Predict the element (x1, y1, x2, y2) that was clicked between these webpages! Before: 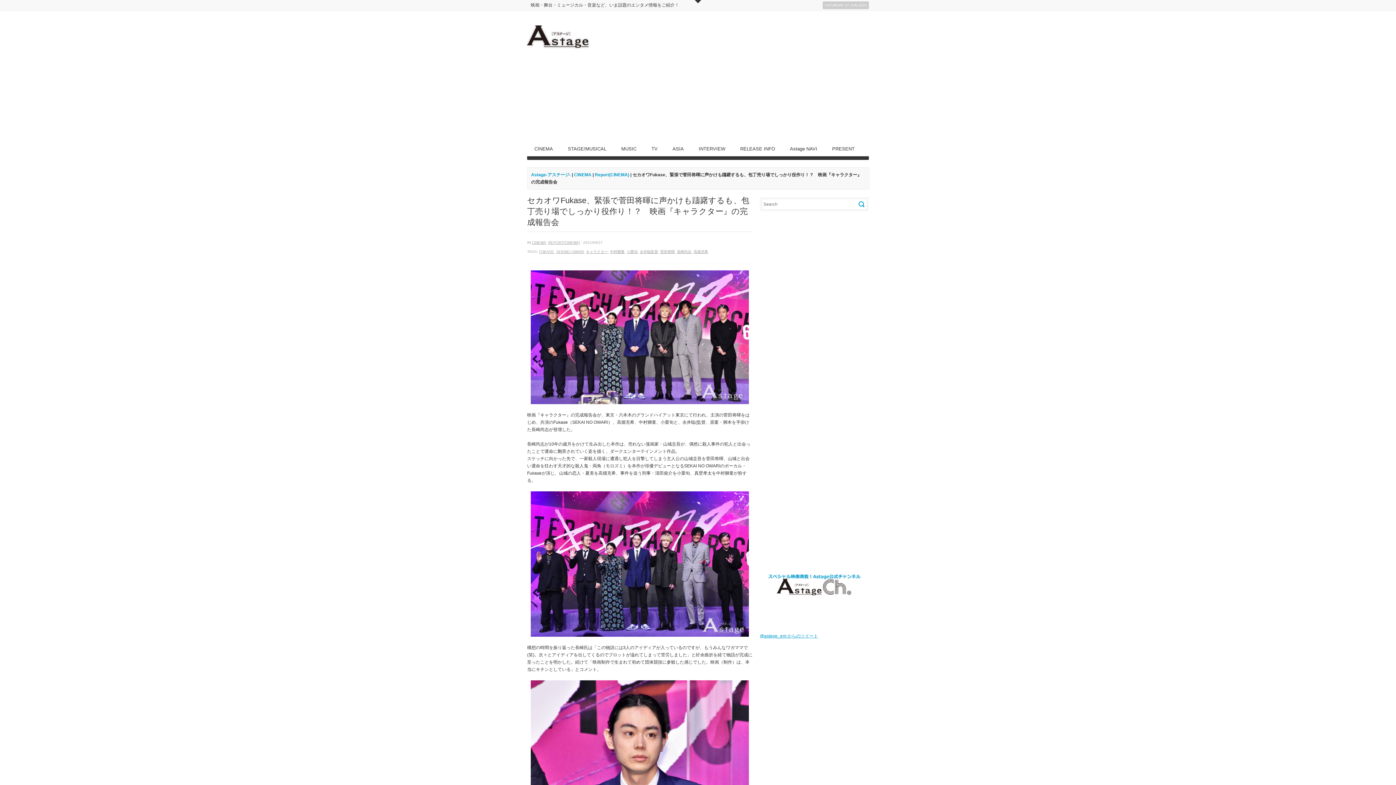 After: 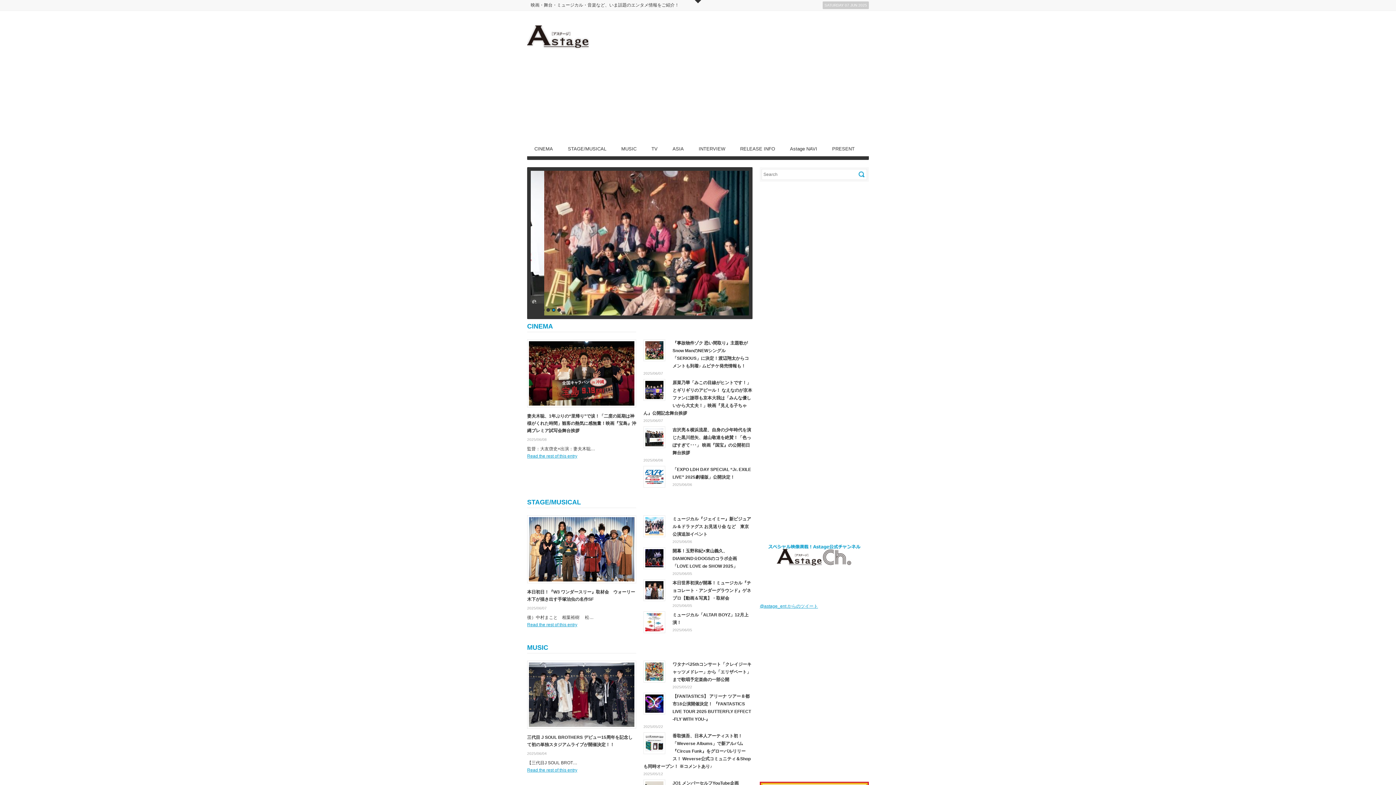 Action: label: Astage-アステージ- bbox: (531, 172, 570, 177)